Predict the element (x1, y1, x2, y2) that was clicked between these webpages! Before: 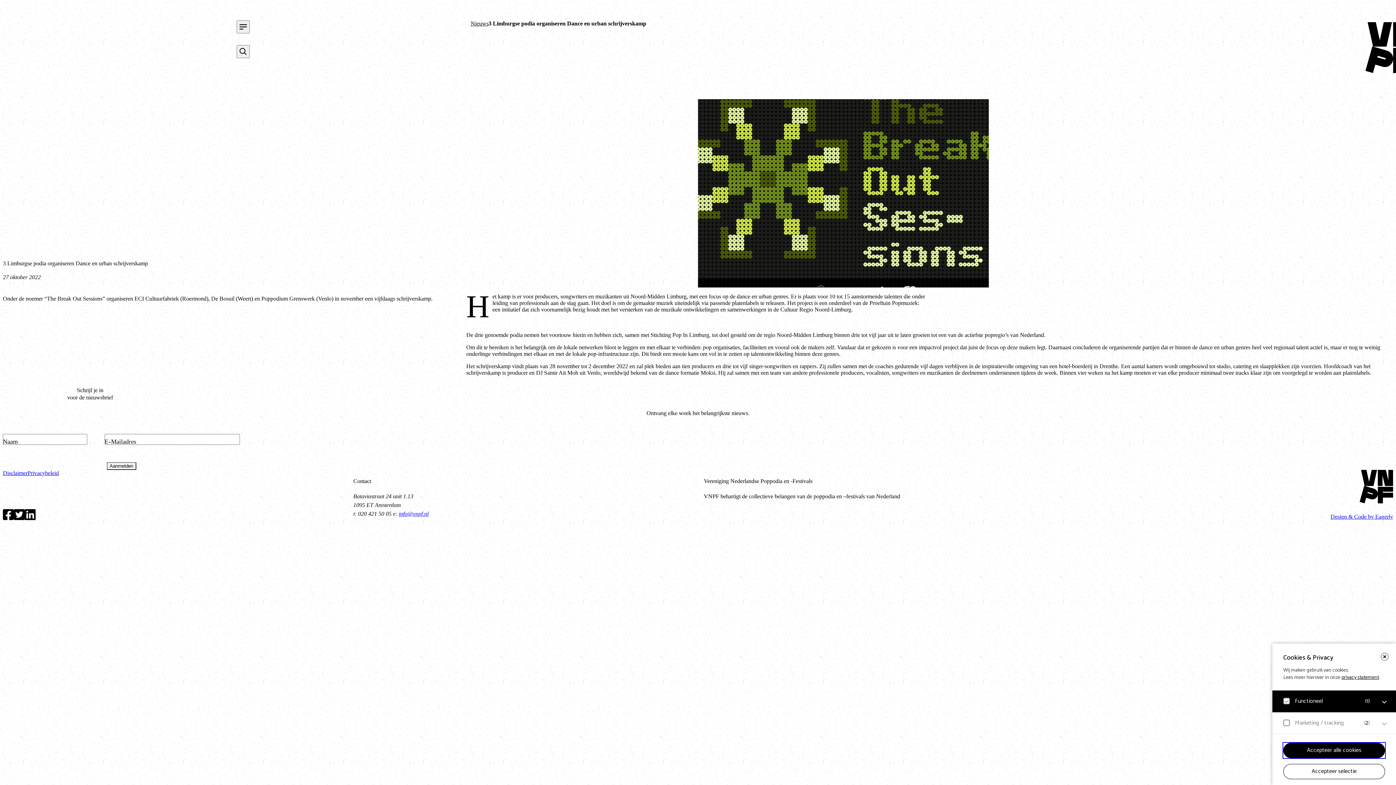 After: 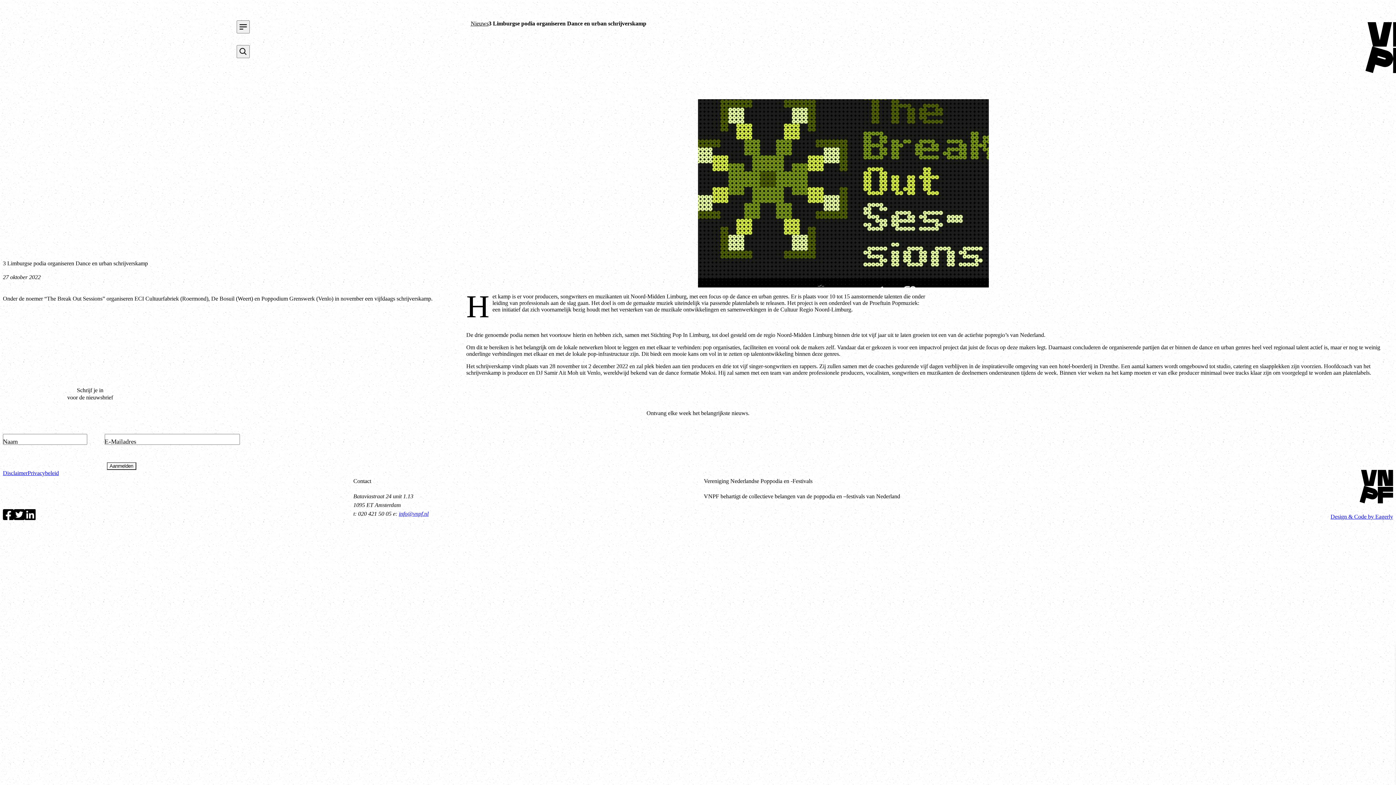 Action: bbox: (1381, 653, 1389, 661) label: close